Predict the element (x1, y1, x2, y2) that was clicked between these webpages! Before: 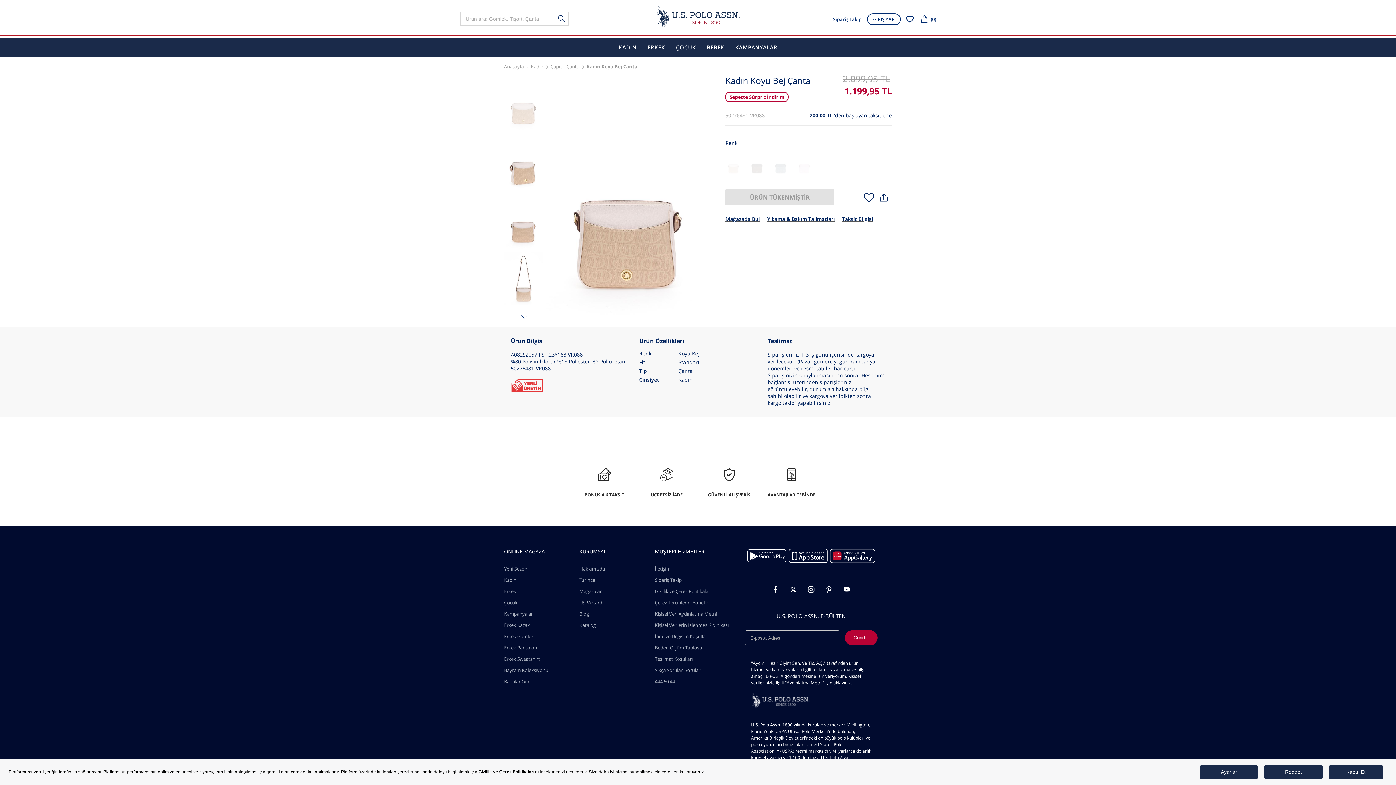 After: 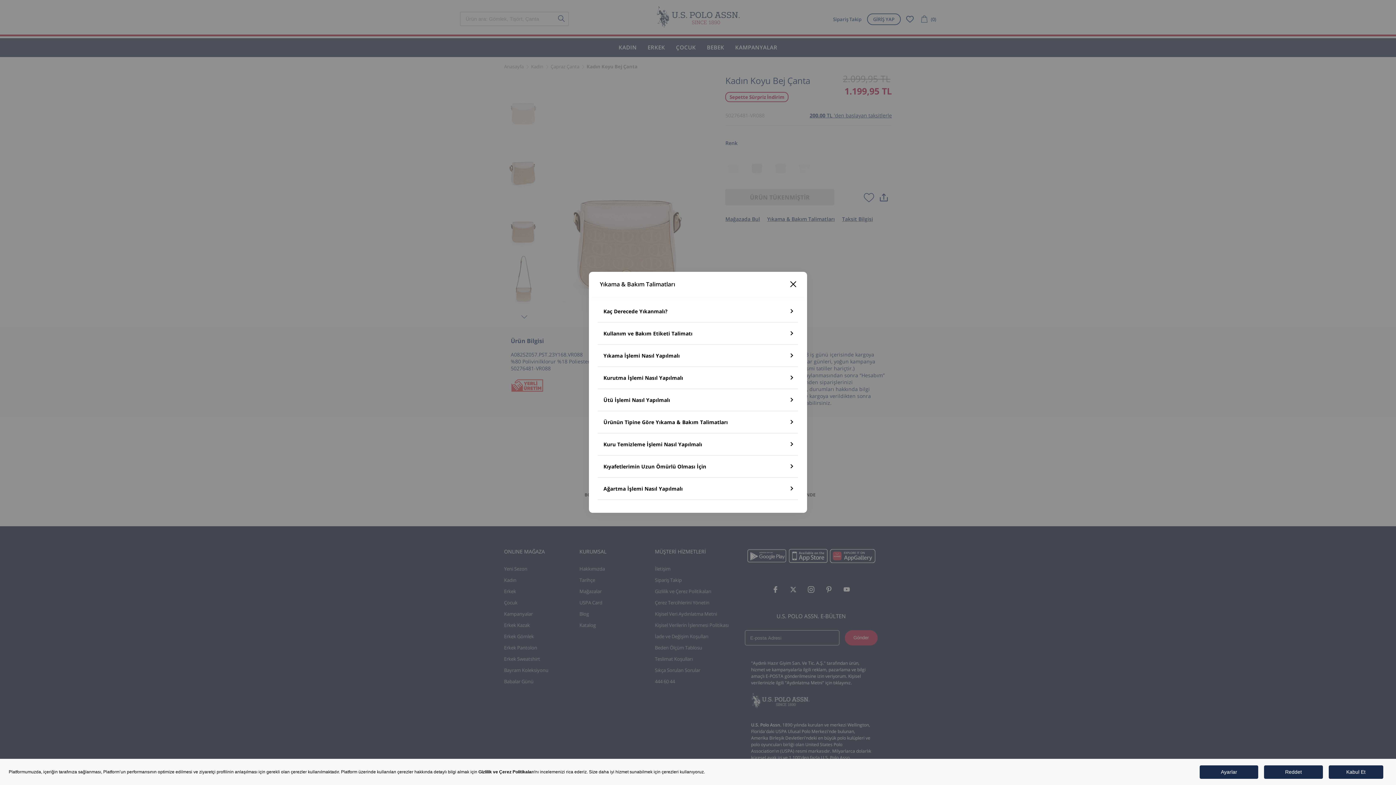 Action: label: Yıkama & Bakım Talimatları bbox: (767, 216, 835, 222)